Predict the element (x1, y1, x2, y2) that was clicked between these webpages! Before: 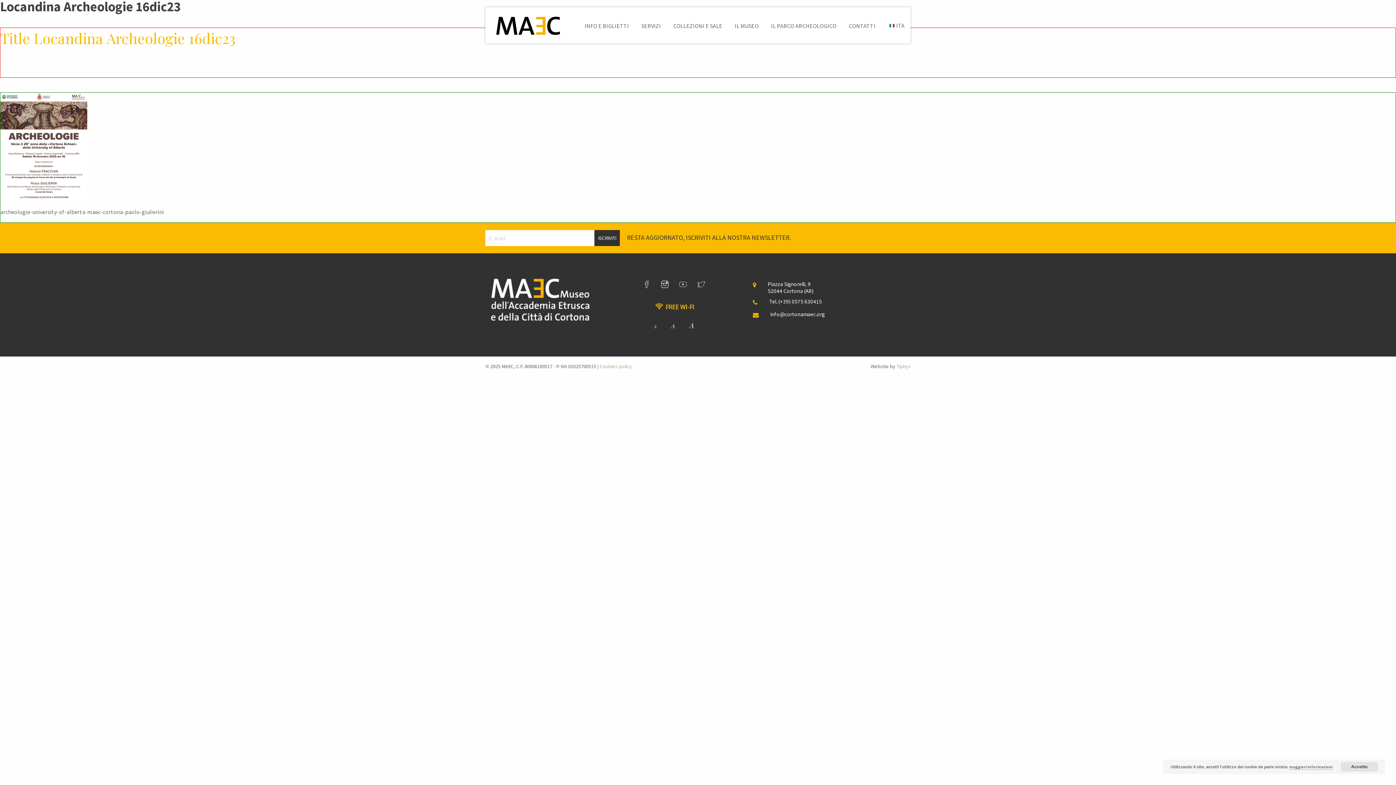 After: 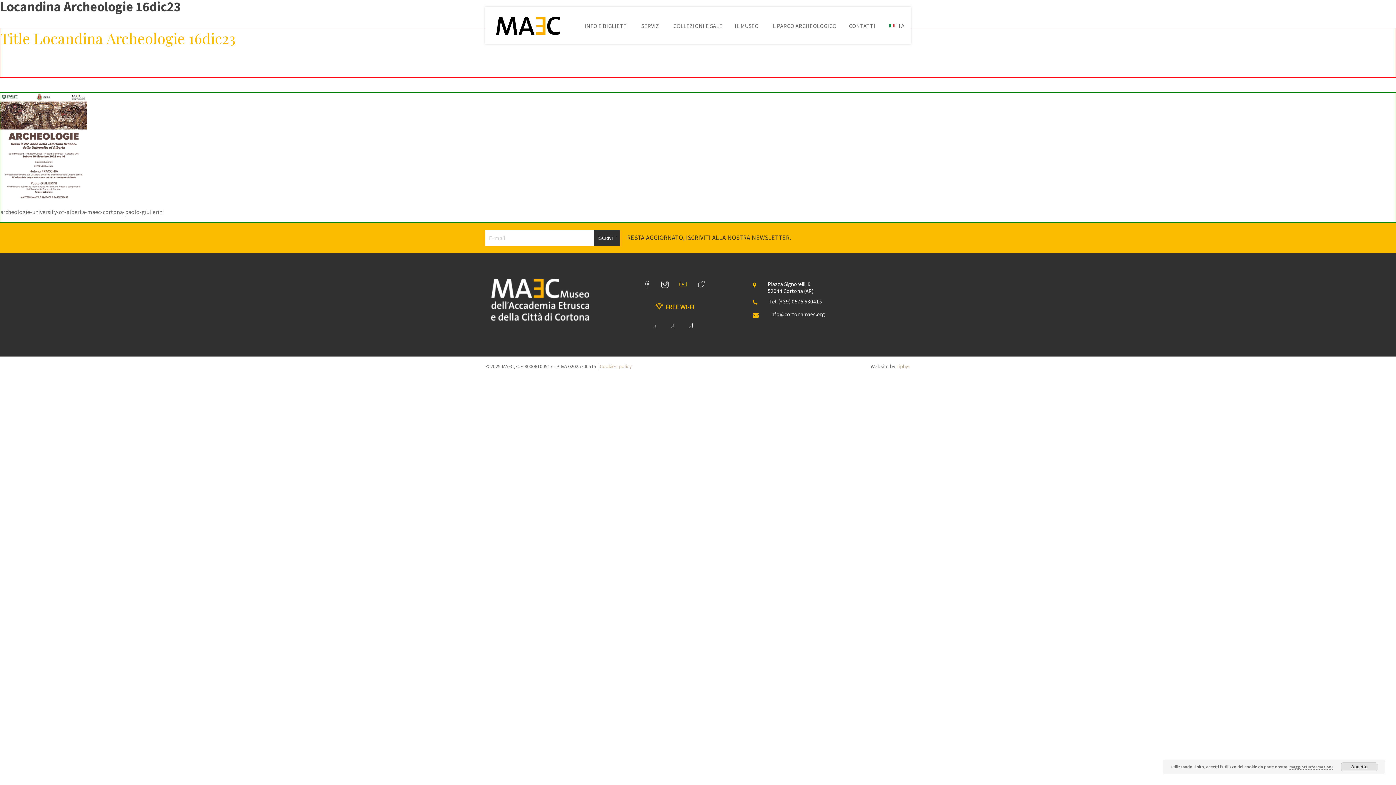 Action: bbox: (679, 278, 686, 290)